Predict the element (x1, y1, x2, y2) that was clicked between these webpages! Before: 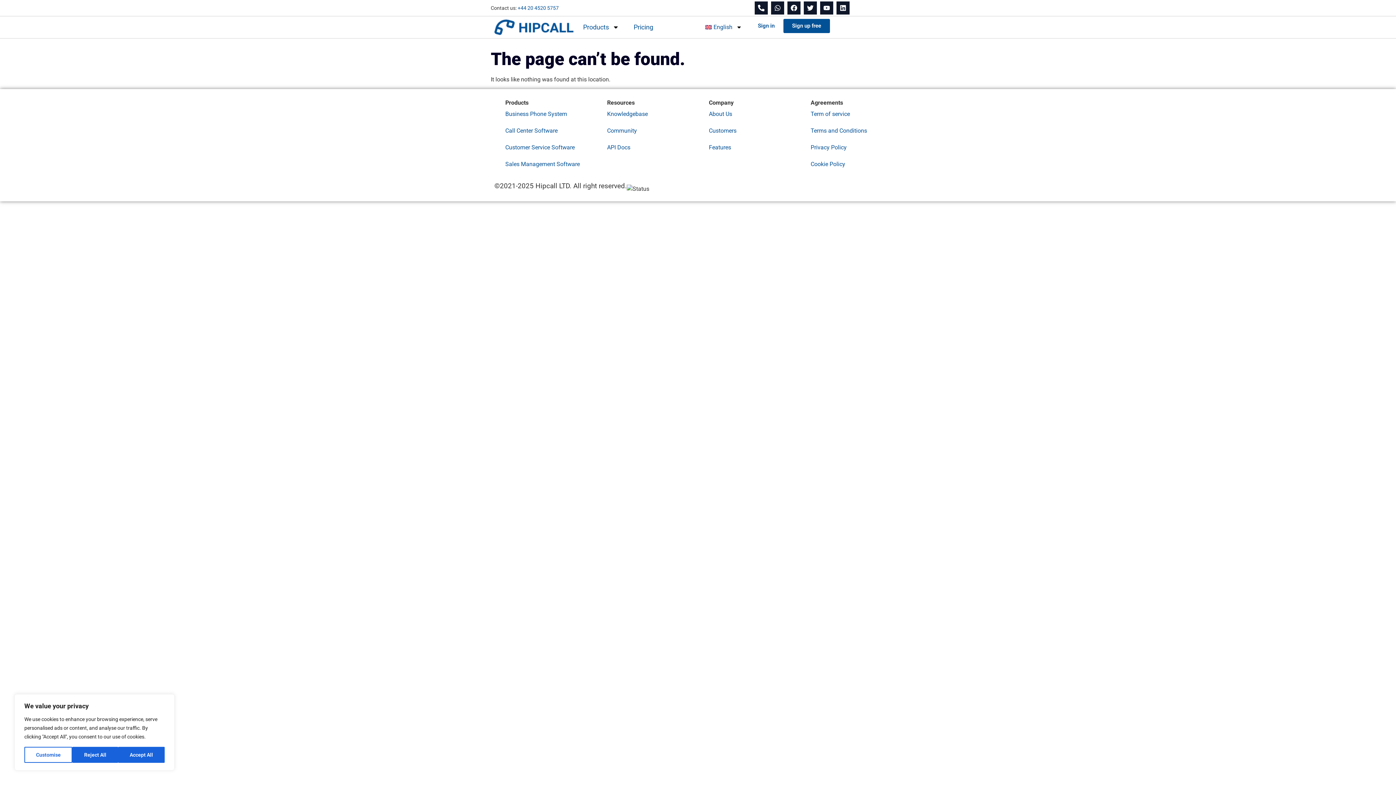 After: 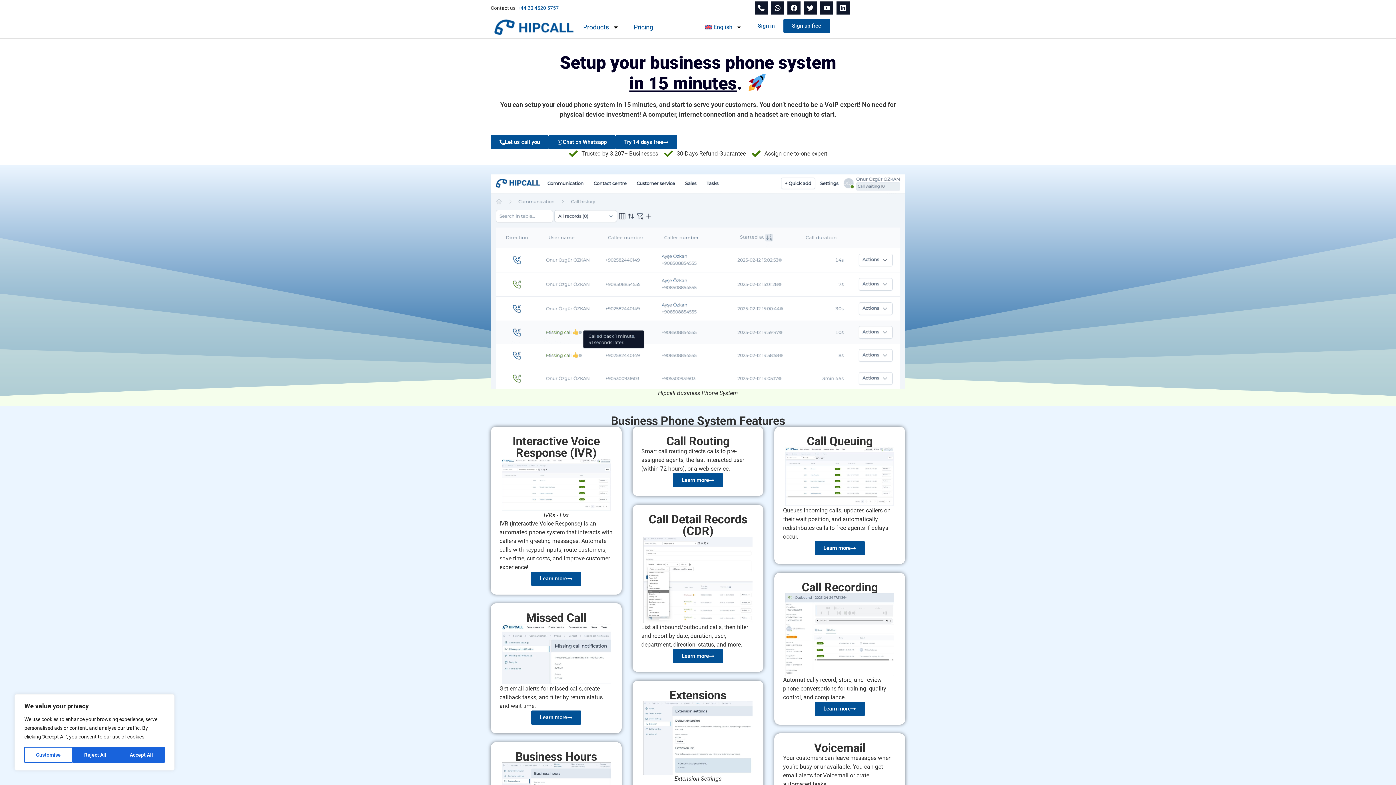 Action: bbox: (498, 105, 592, 122) label: Business Phone System